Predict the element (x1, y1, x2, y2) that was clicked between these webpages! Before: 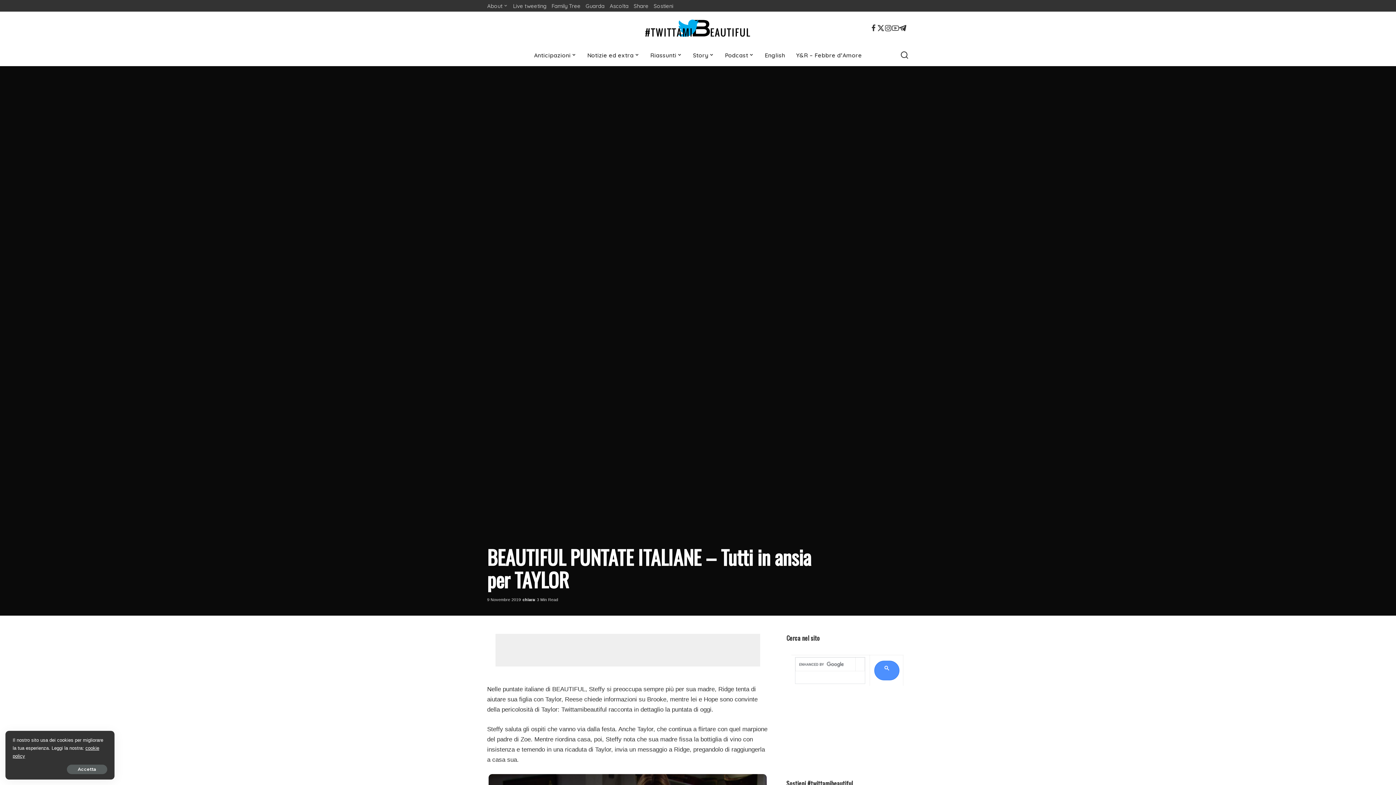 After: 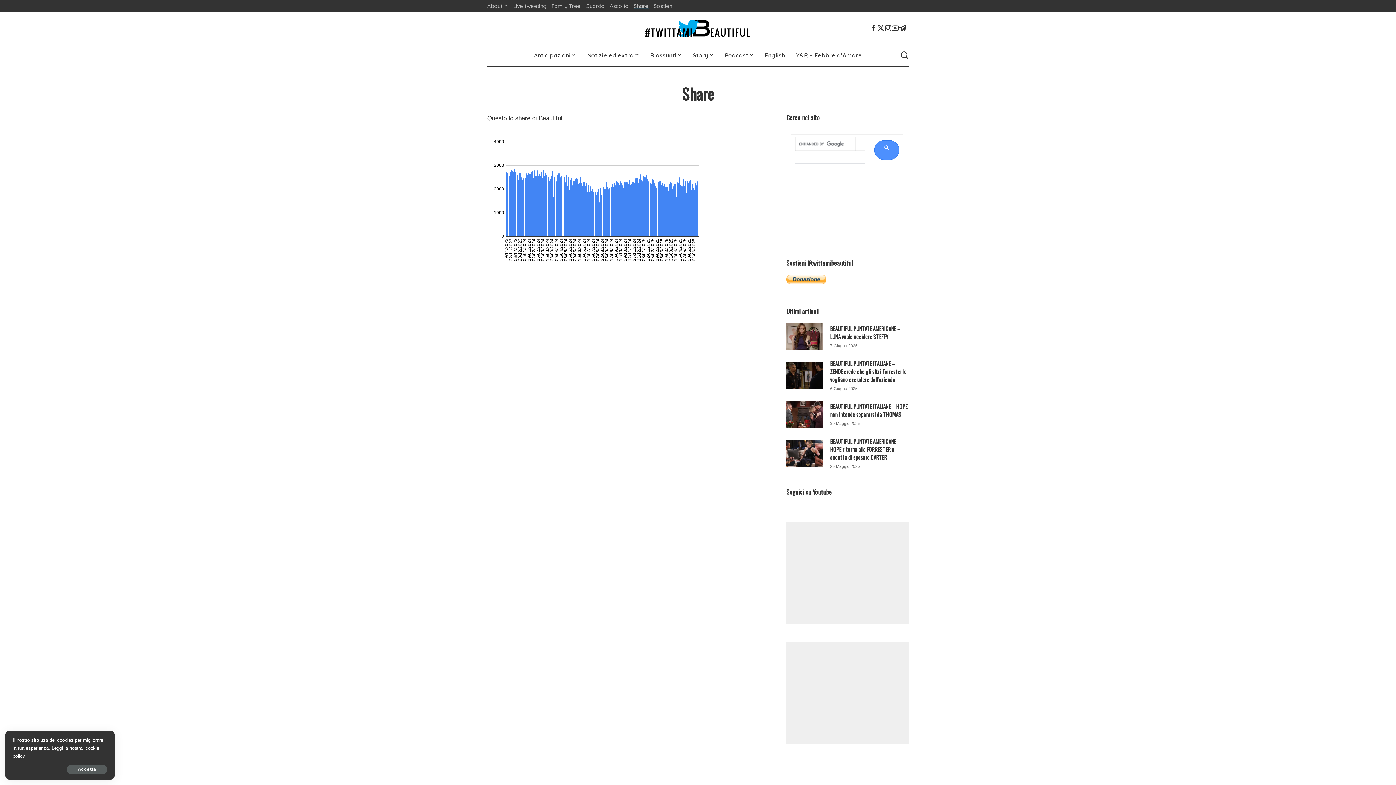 Action: label: Share bbox: (631, 2, 651, 9)